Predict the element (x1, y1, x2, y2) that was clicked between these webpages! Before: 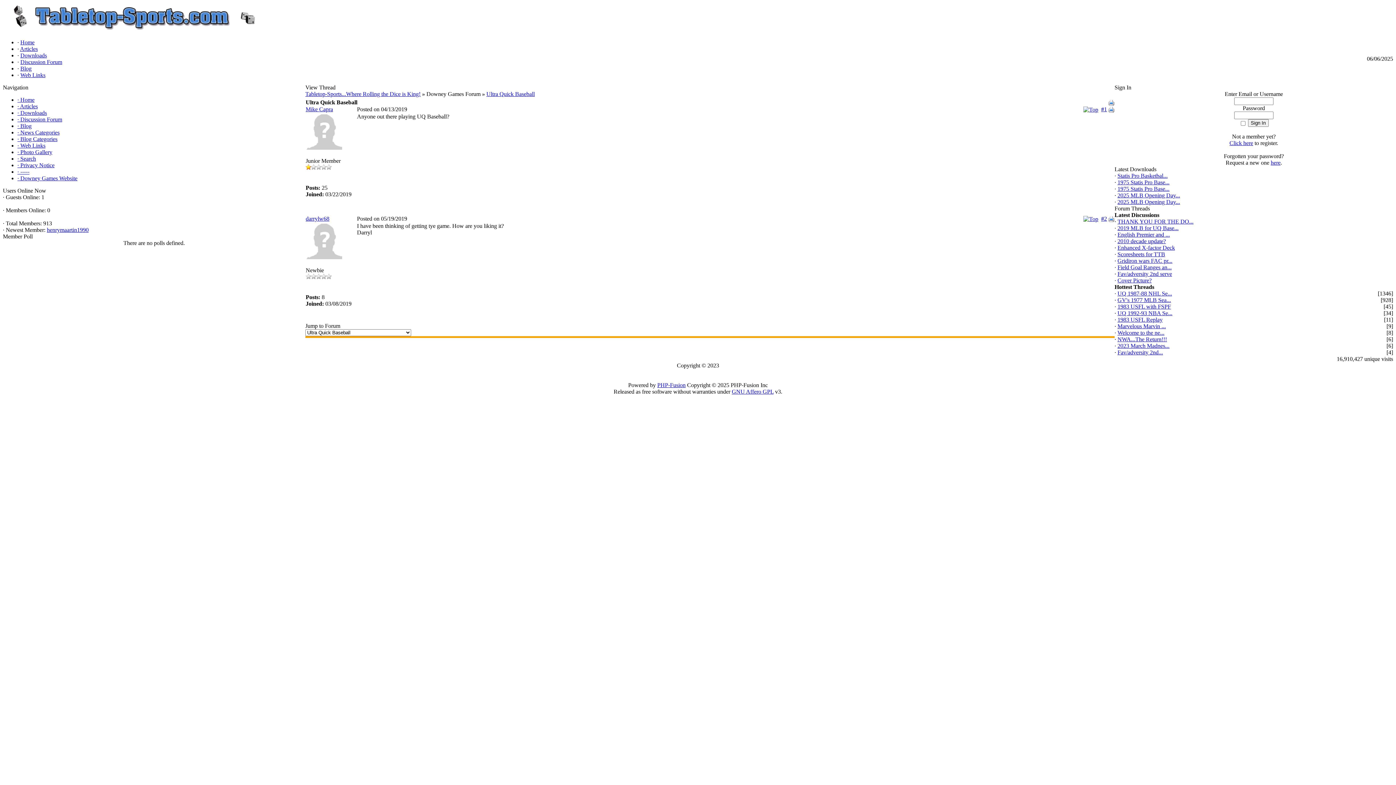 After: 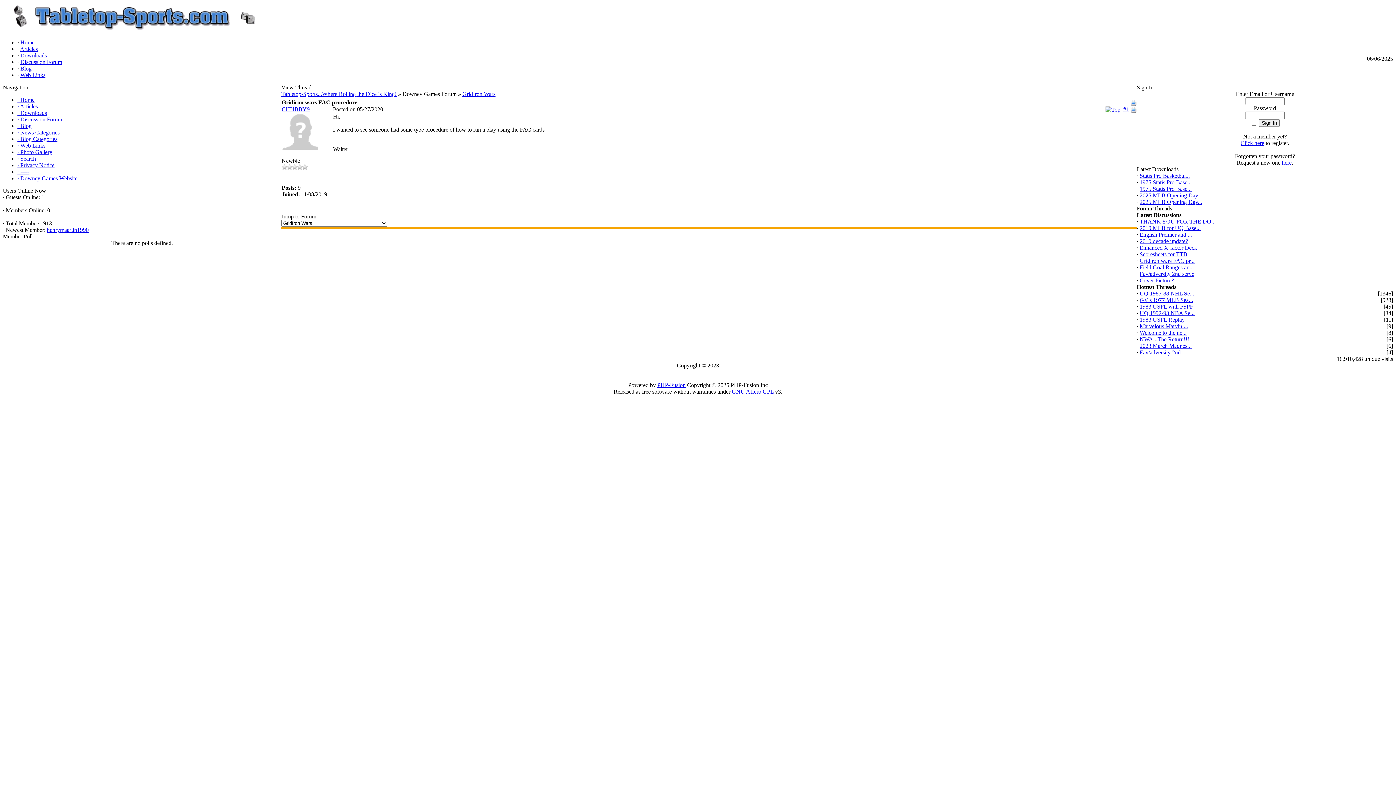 Action: label: Gridiron wars FAC pr... bbox: (1117, 257, 1172, 264)